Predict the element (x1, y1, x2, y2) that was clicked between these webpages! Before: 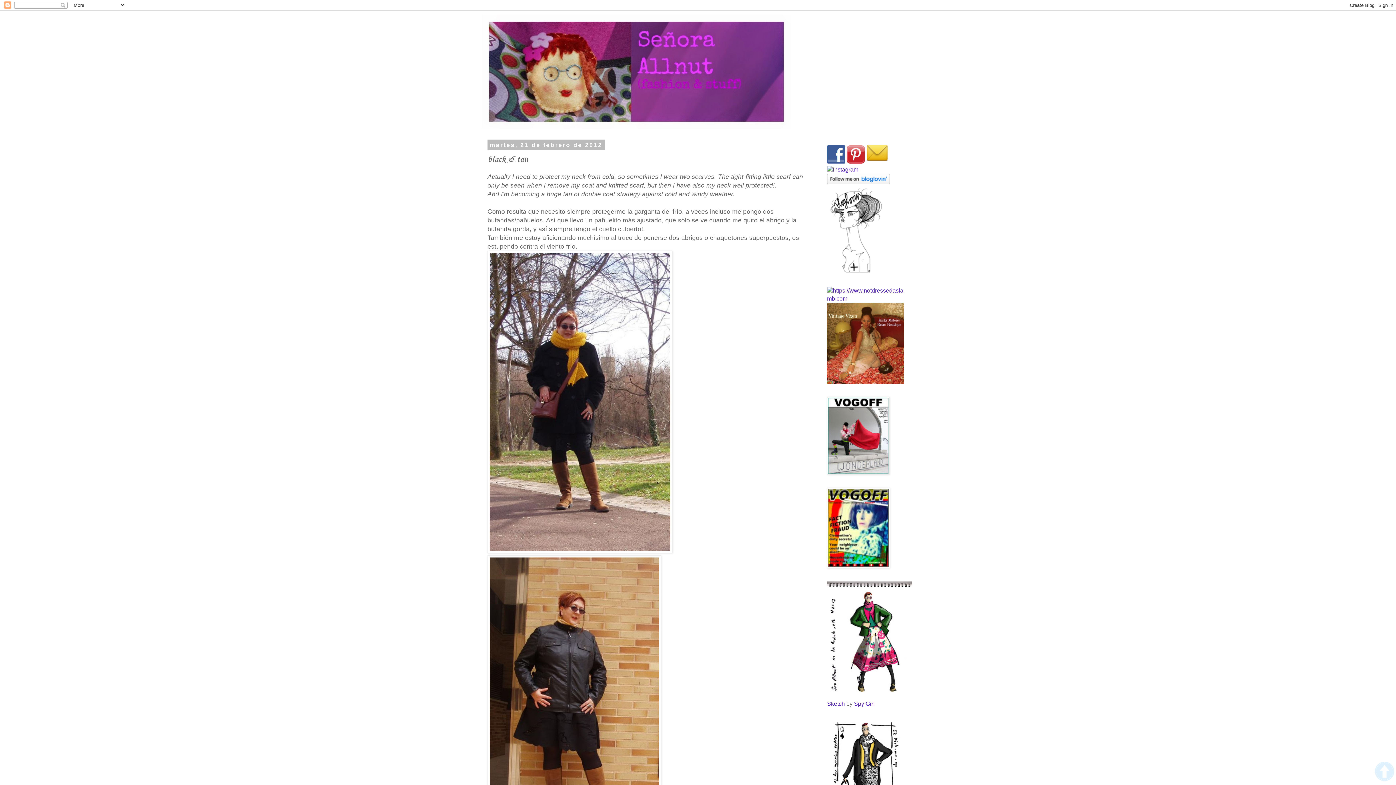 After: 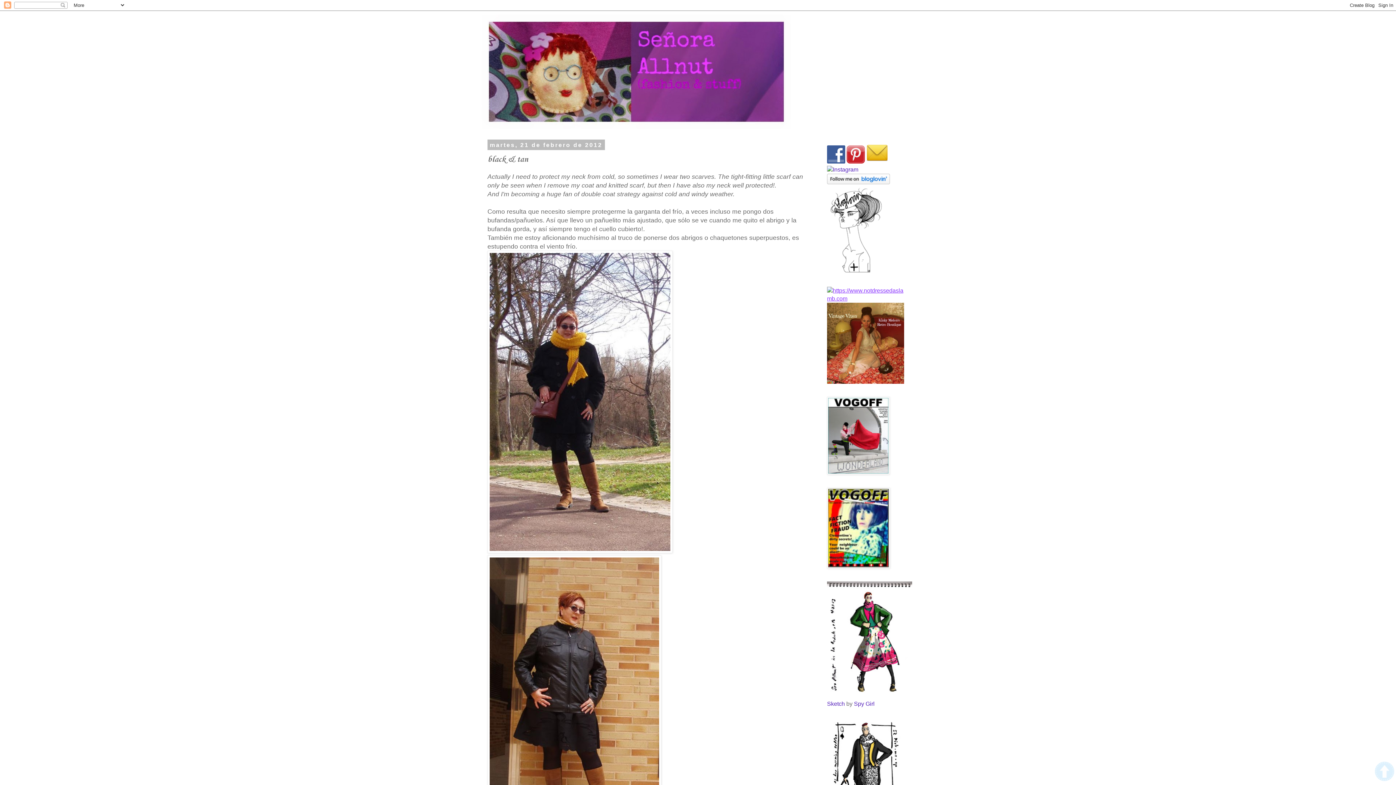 Action: bbox: (827, 295, 903, 301)